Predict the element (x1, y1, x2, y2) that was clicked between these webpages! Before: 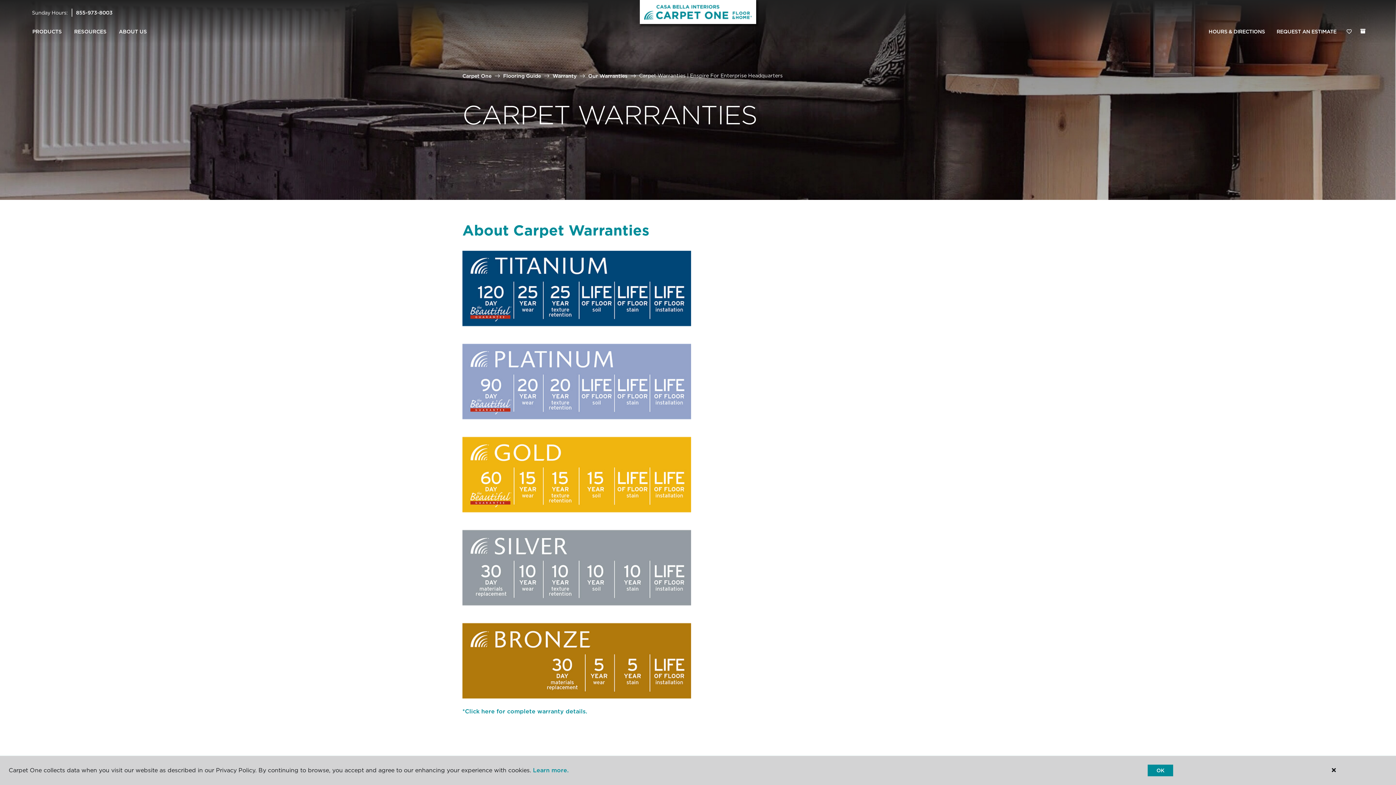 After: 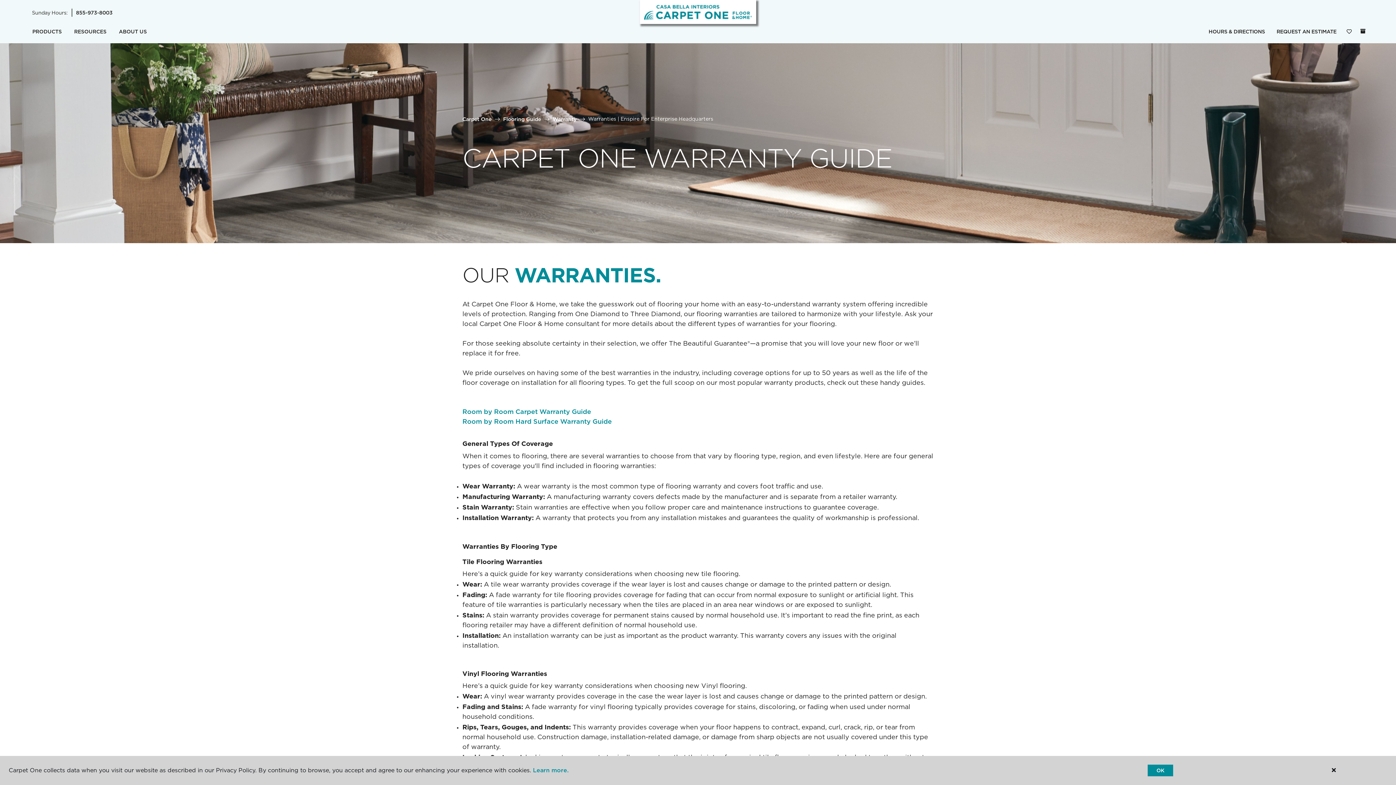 Action: label: Warranty bbox: (552, 72, 576, 78)